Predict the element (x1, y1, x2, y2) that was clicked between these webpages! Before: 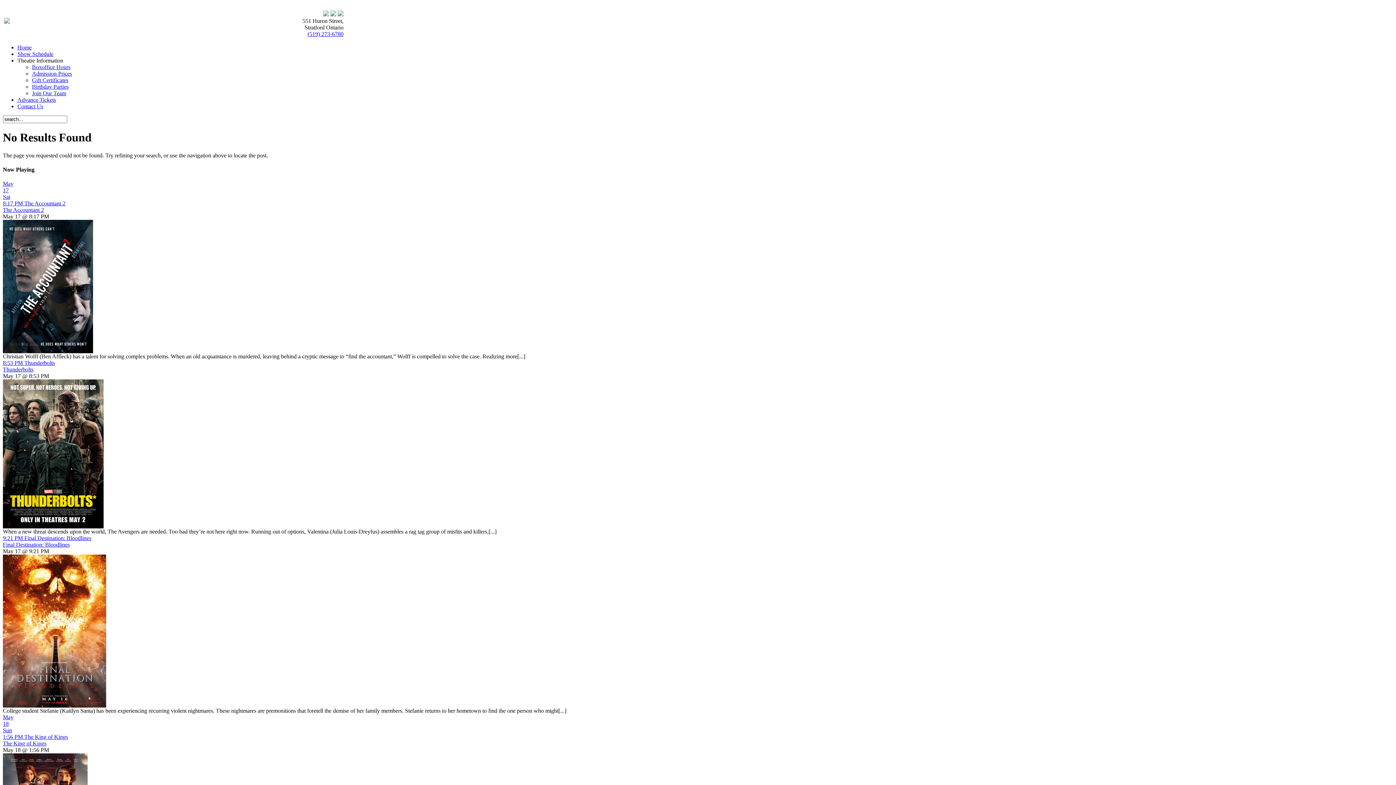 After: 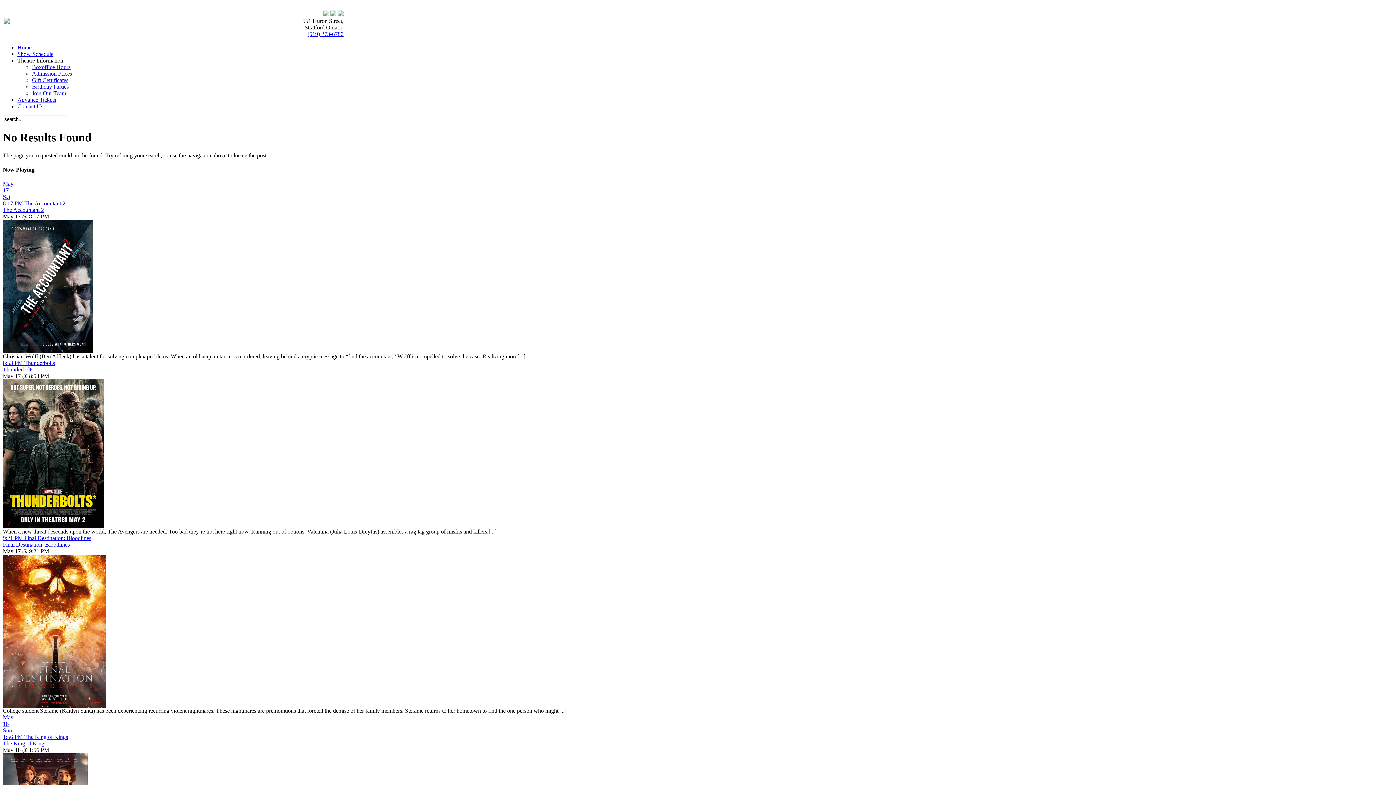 Action: label: (519) 273-6780 bbox: (307, 30, 343, 37)